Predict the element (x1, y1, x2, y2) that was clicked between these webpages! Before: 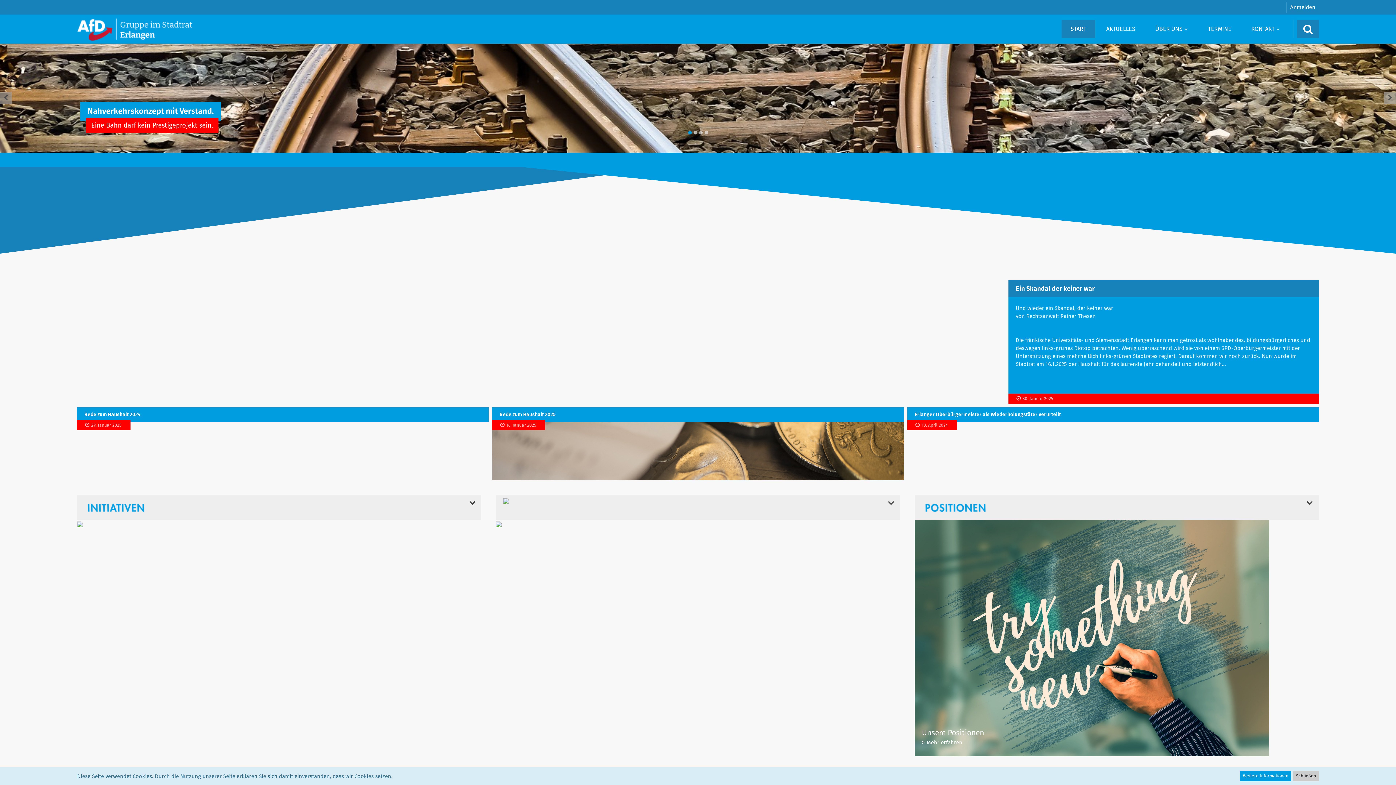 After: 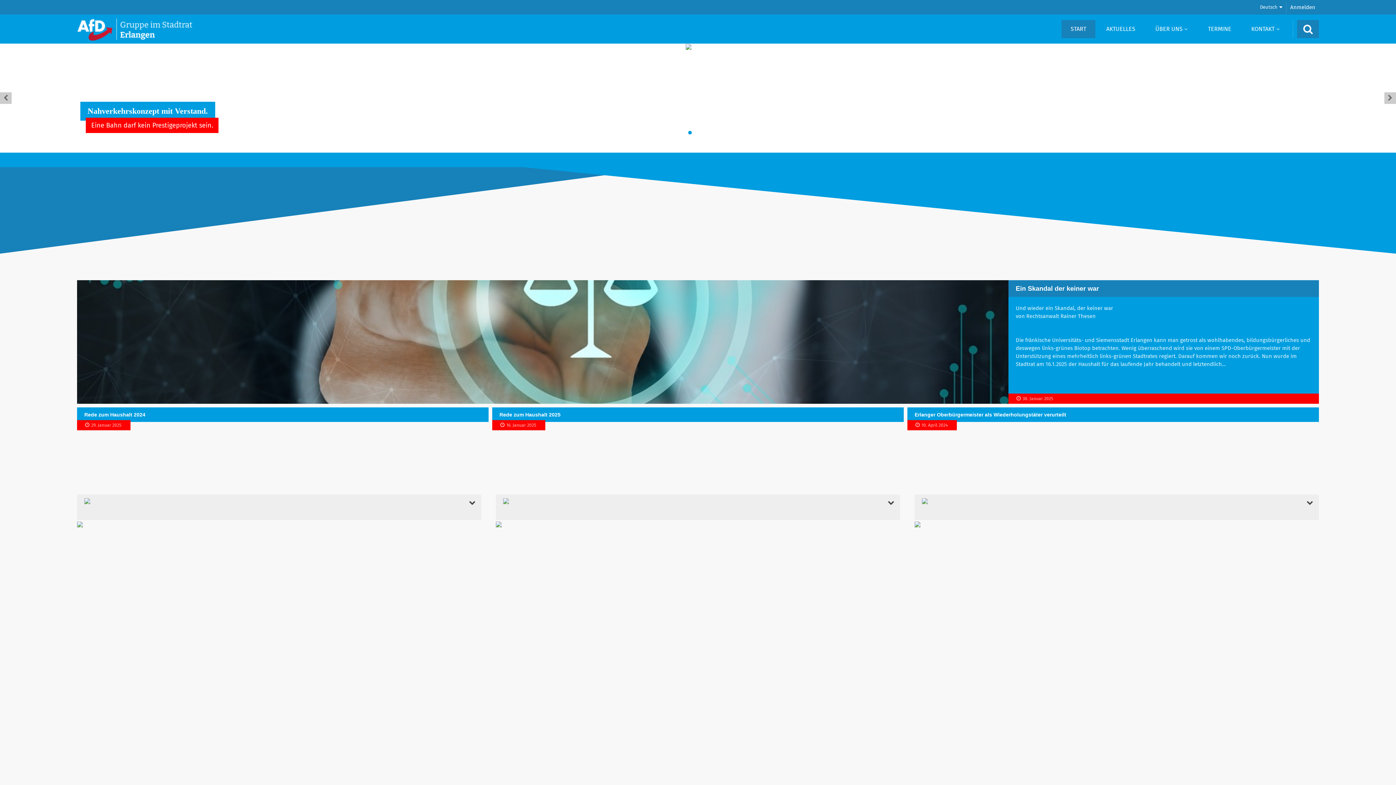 Action: bbox: (1242, 20, 1289, 38) label: KONTAKT